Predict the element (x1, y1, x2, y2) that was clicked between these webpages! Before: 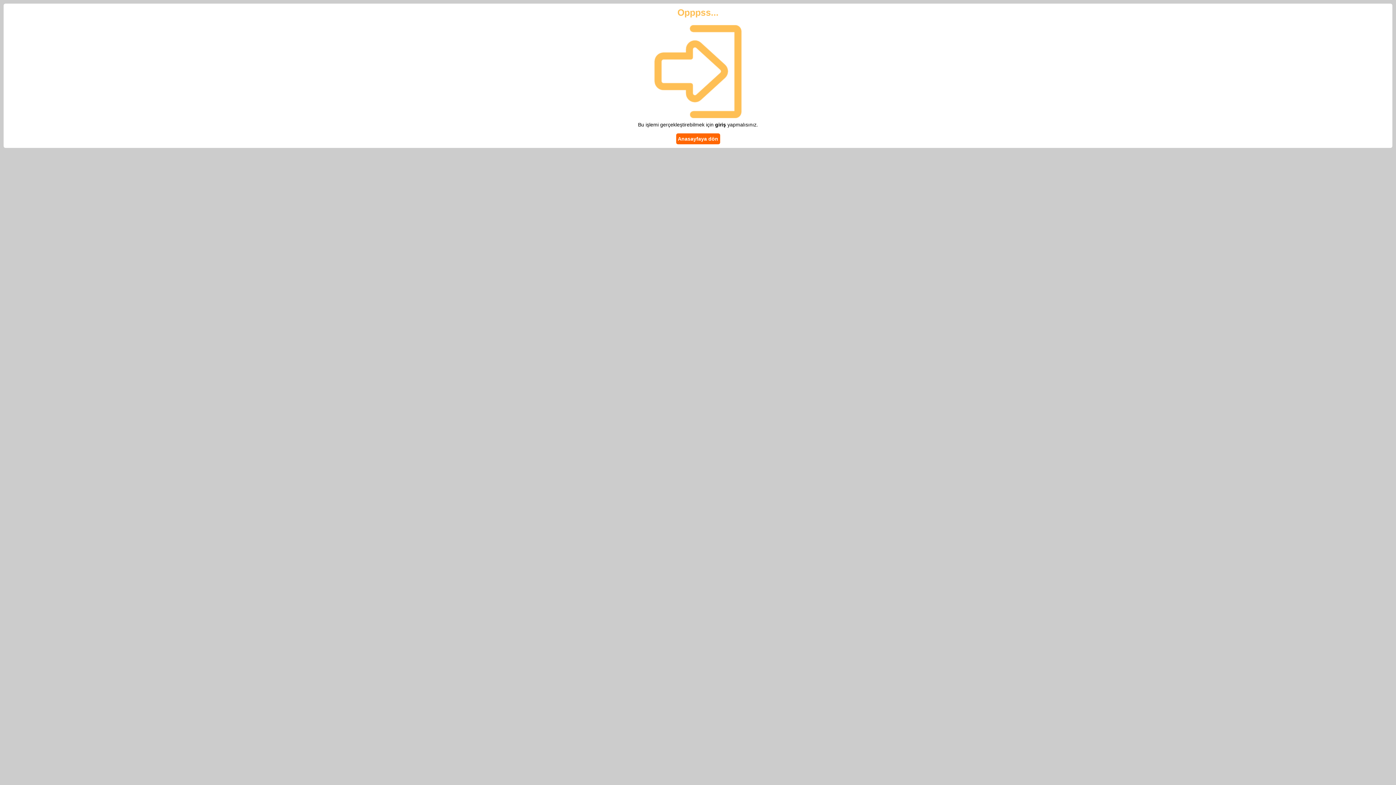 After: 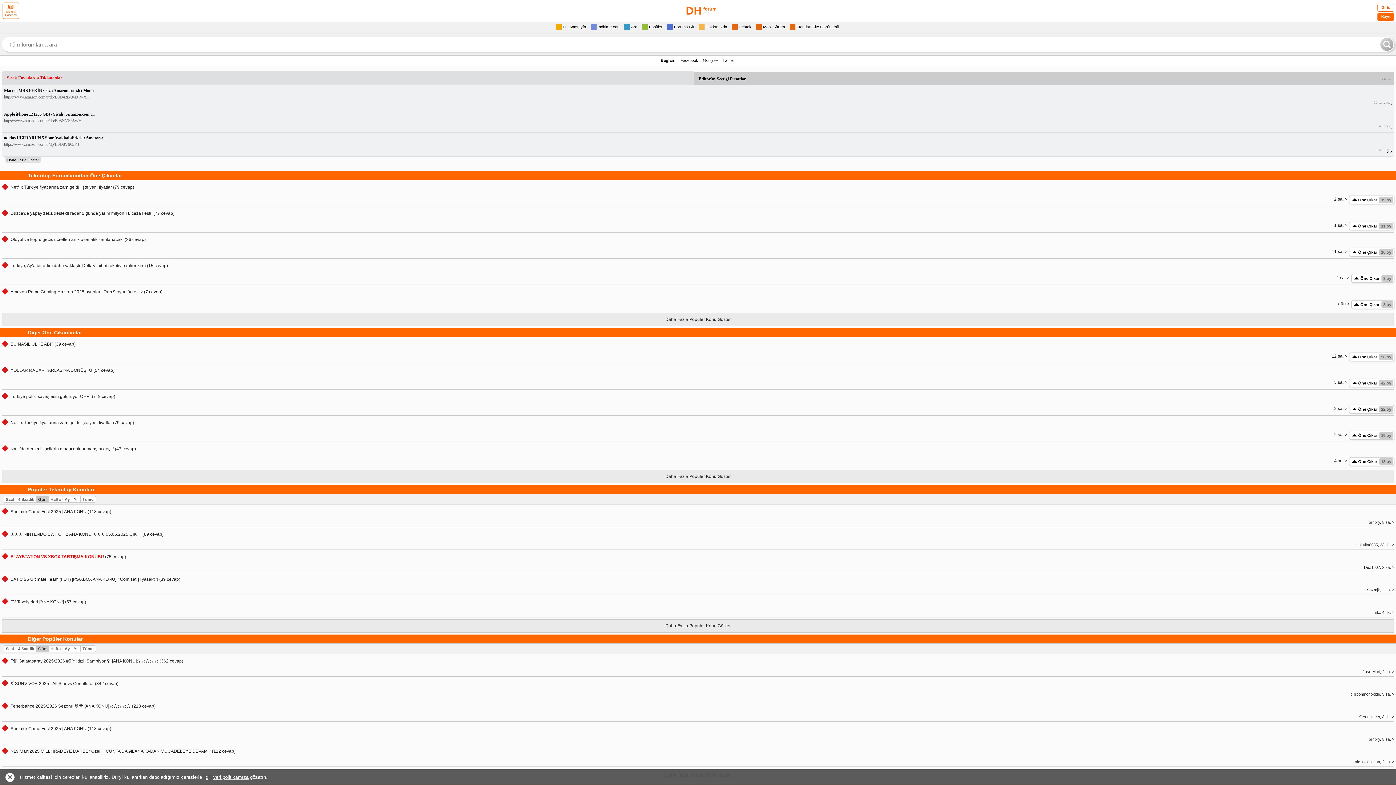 Action: label: Anasayfaya dön bbox: (676, 133, 720, 144)